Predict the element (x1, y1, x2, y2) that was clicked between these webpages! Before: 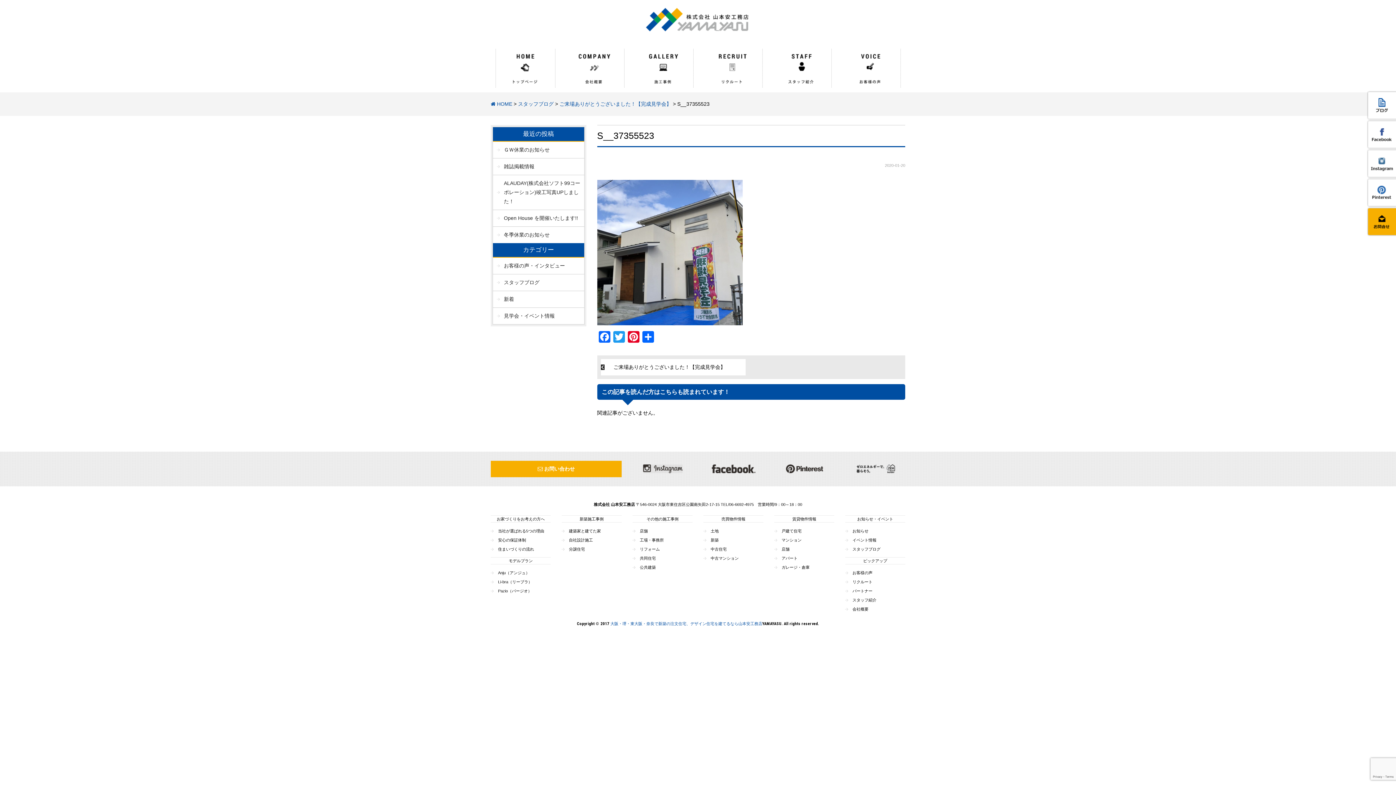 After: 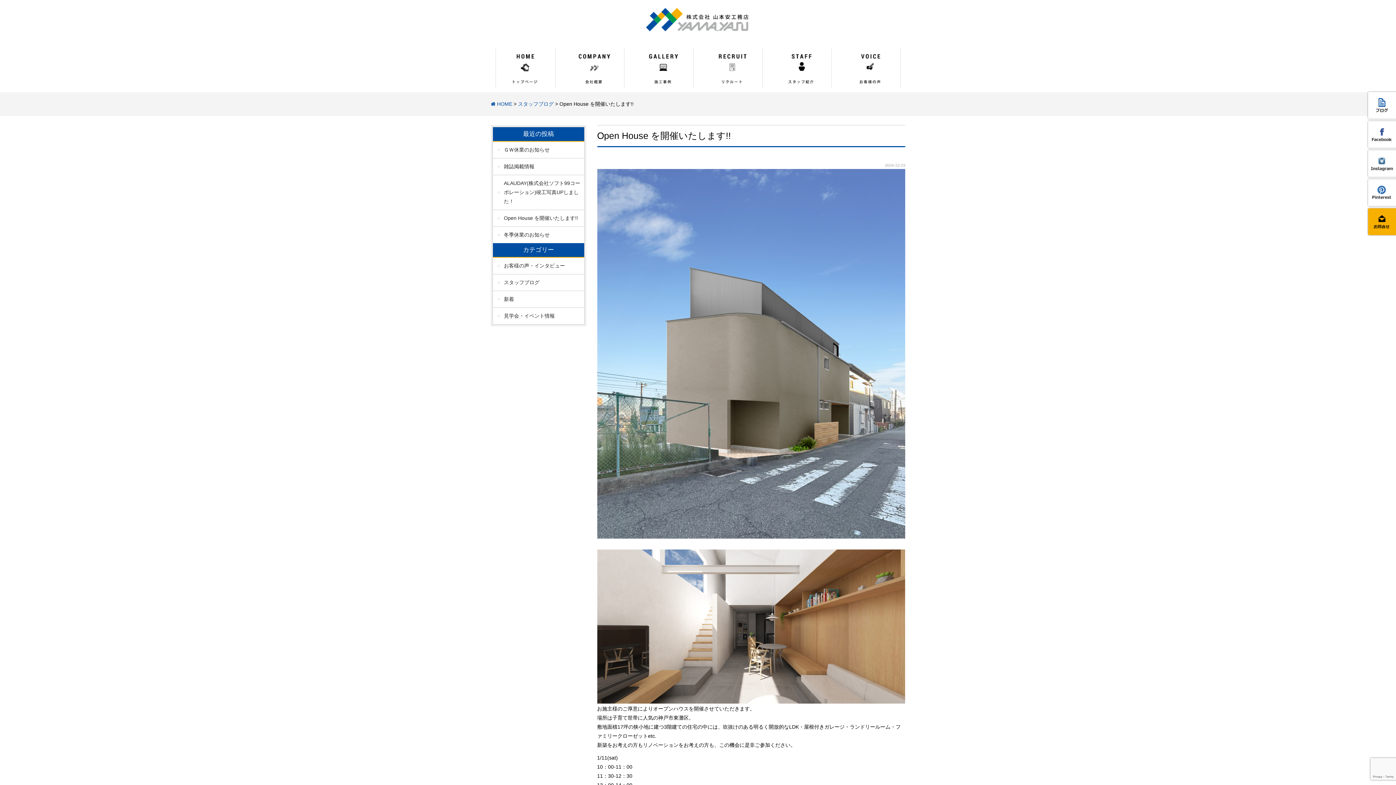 Action: label: Open House を開催いたします!! bbox: (493, 210, 584, 226)